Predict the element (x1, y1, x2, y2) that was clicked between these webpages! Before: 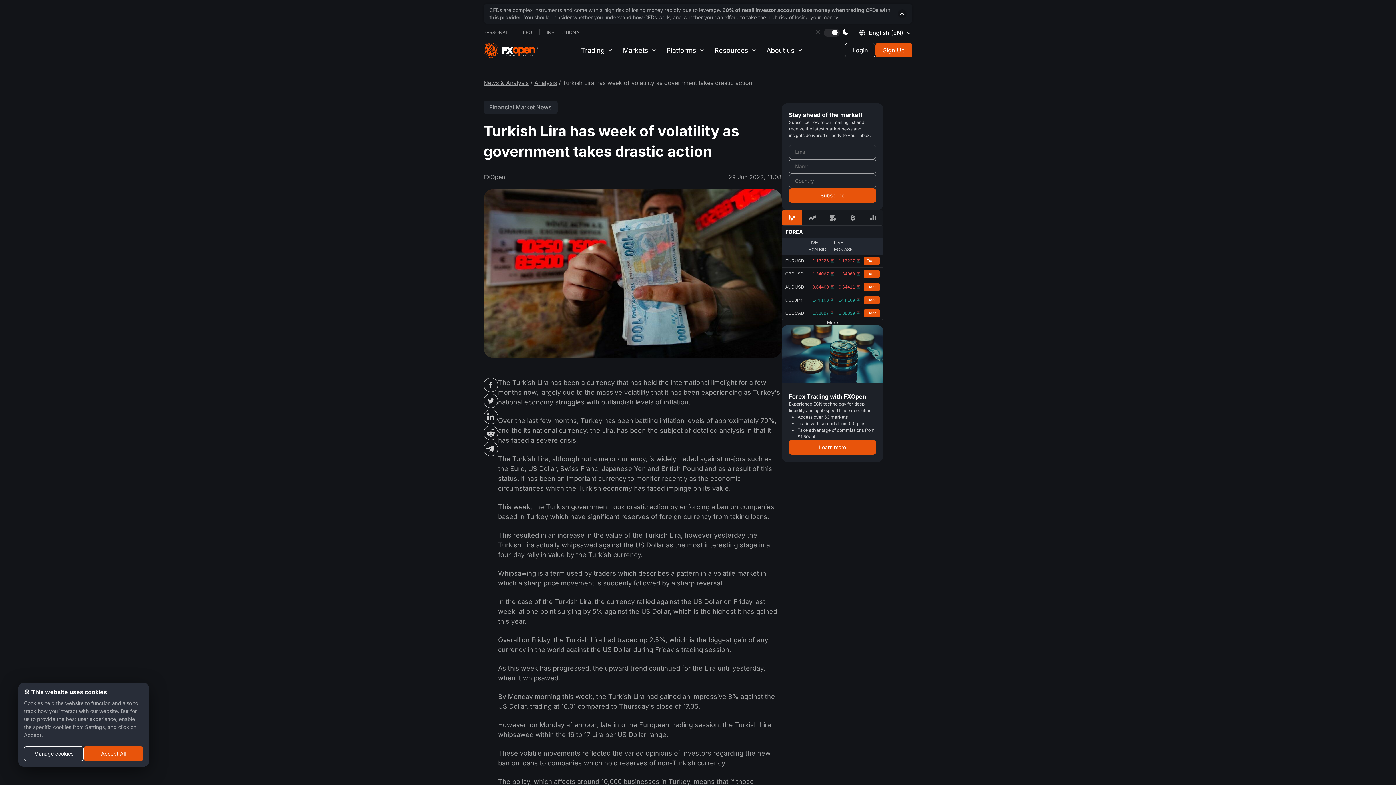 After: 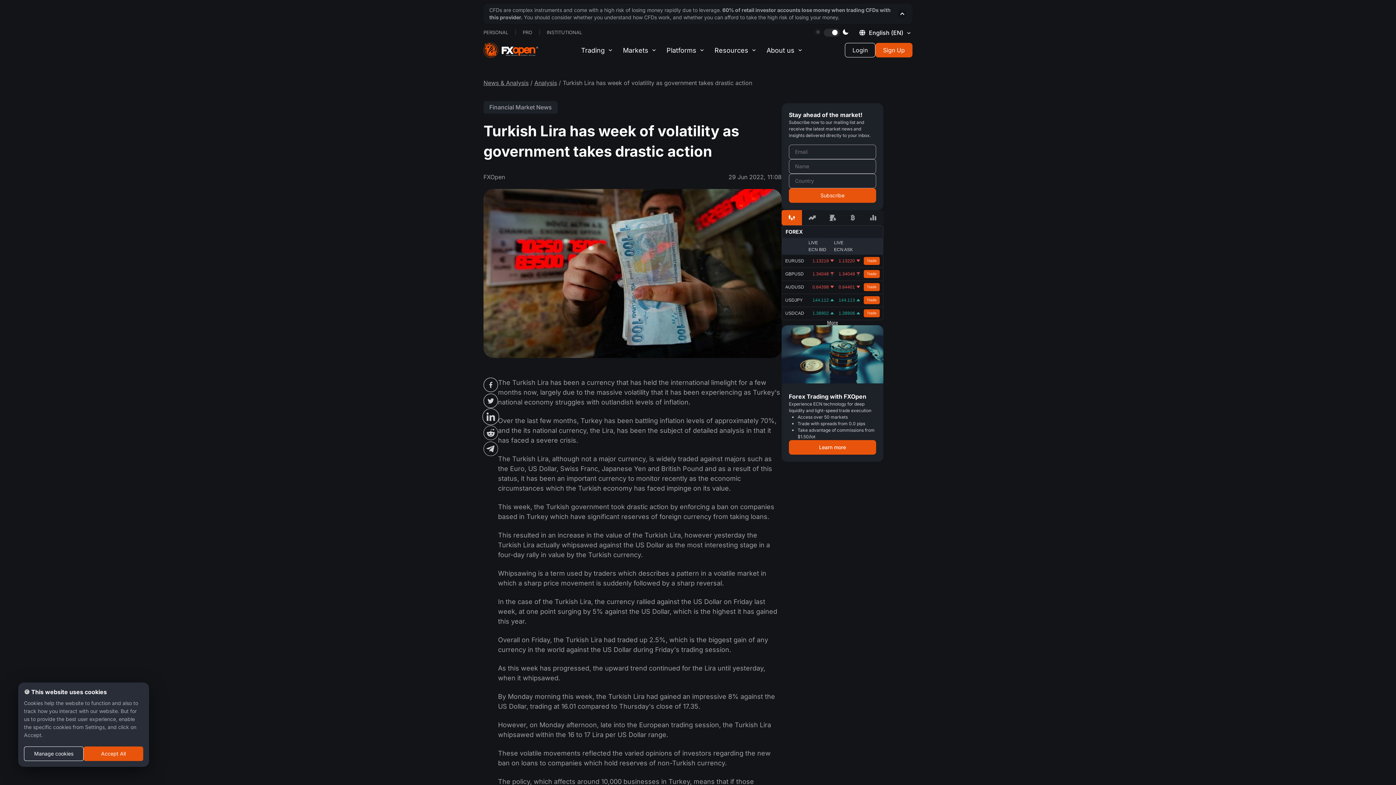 Action: bbox: (483, 419, 498, 425)